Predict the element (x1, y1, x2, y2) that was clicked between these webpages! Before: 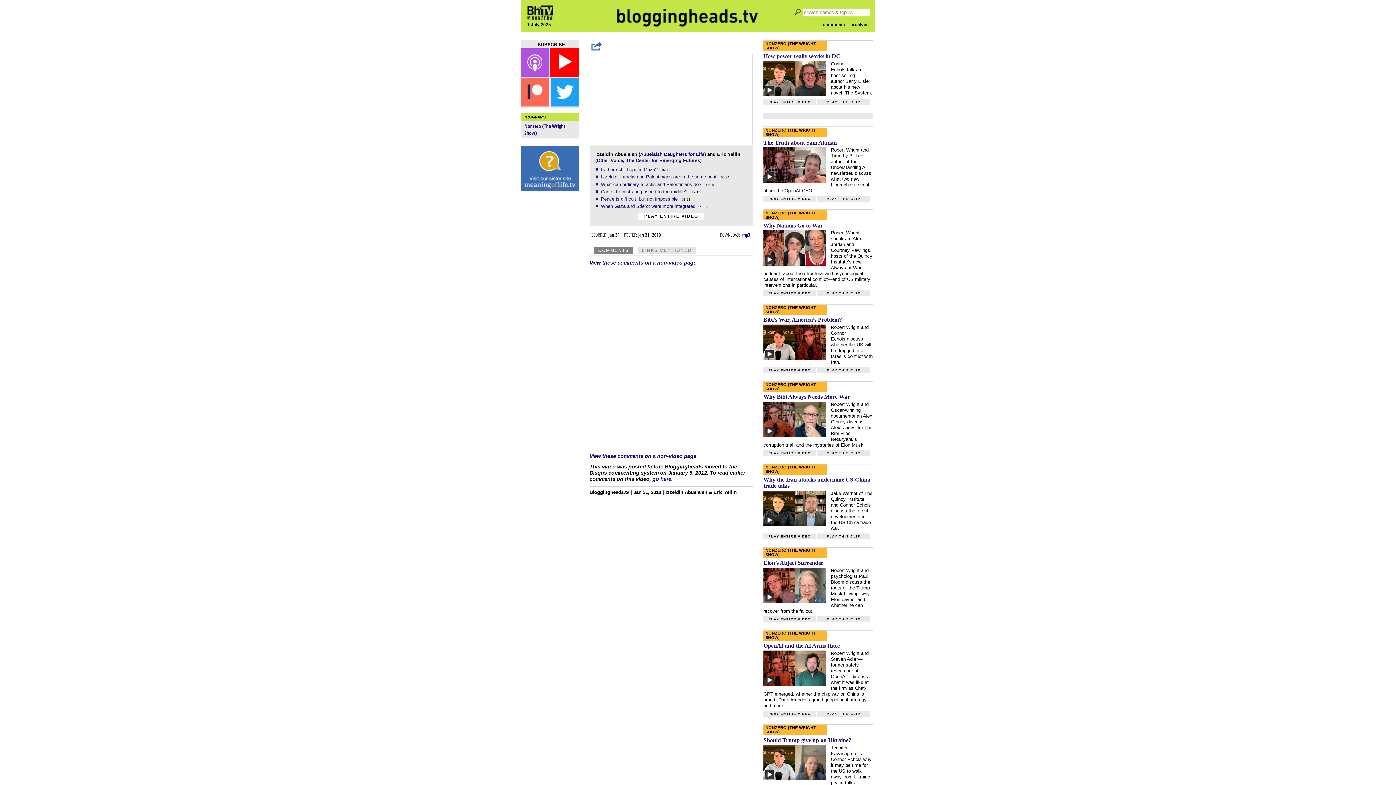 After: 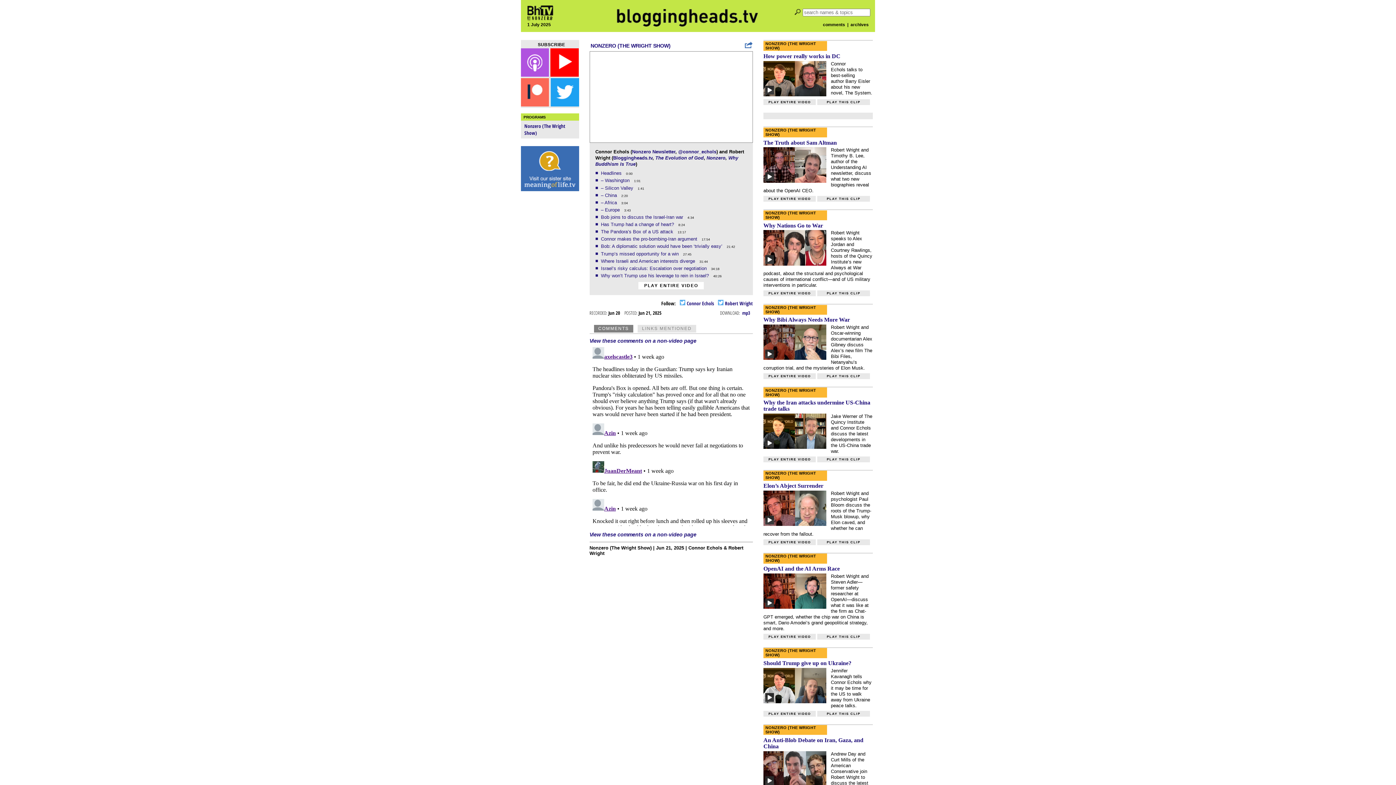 Action: label: Bibi’s War, America’s Problem? bbox: (763, 316, 842, 323)